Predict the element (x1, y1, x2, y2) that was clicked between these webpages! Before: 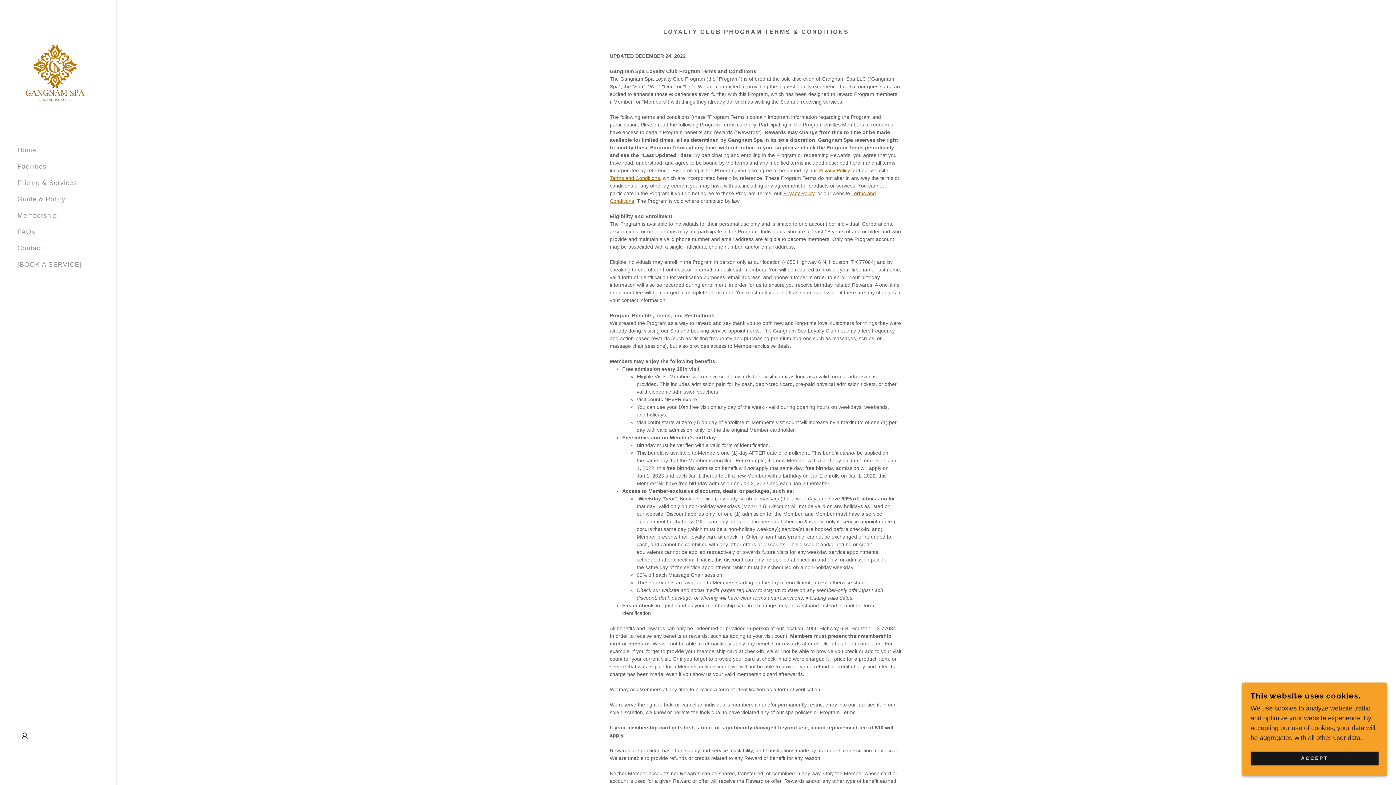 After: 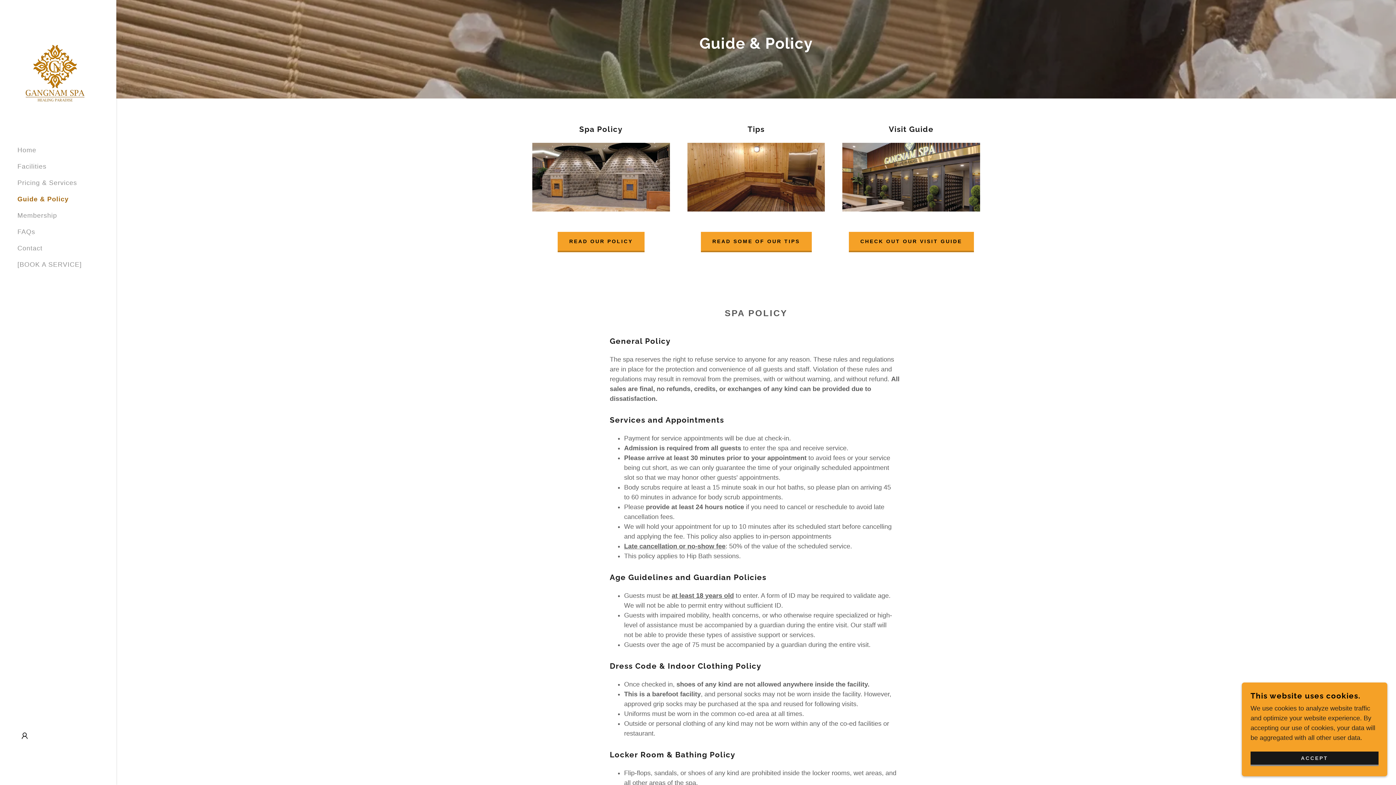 Action: label: Guide & Policy bbox: (17, 195, 65, 202)